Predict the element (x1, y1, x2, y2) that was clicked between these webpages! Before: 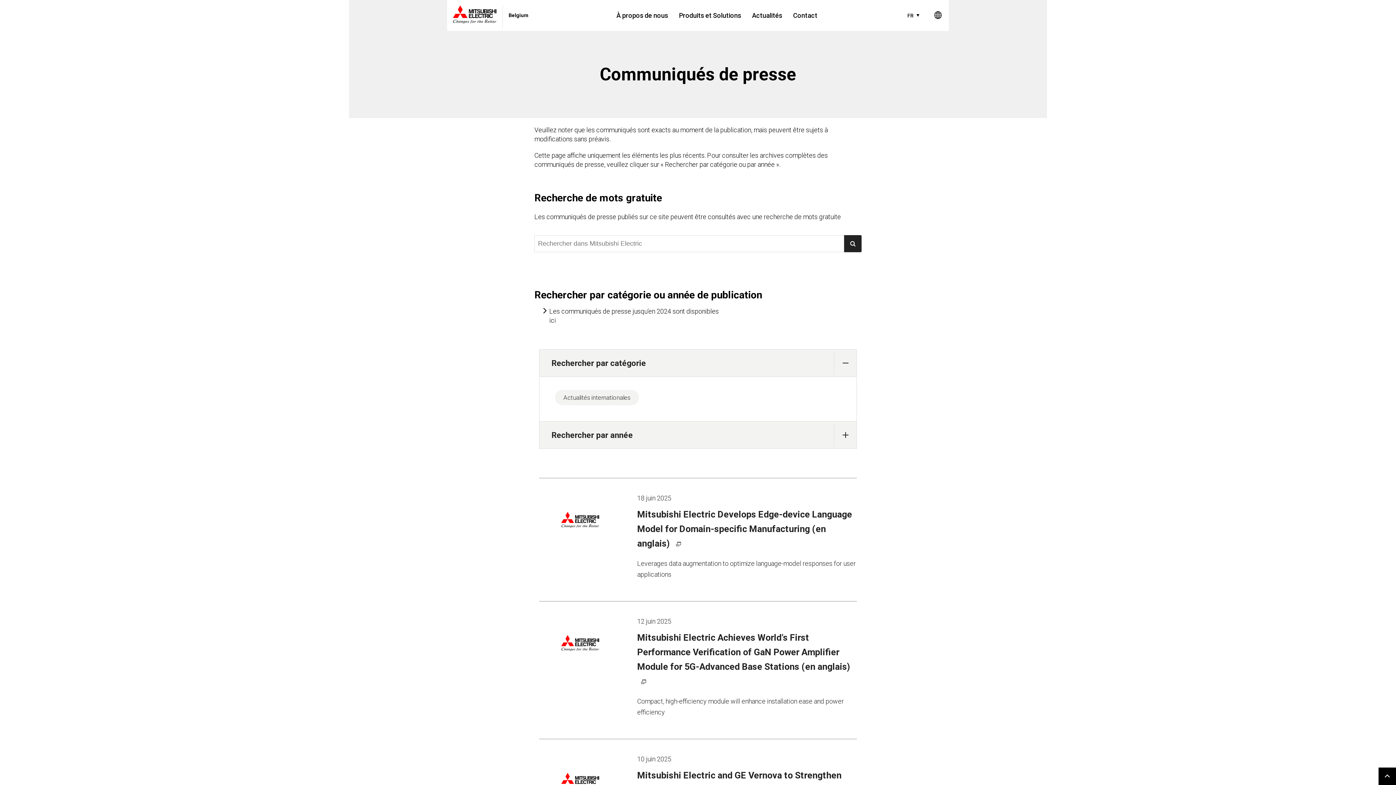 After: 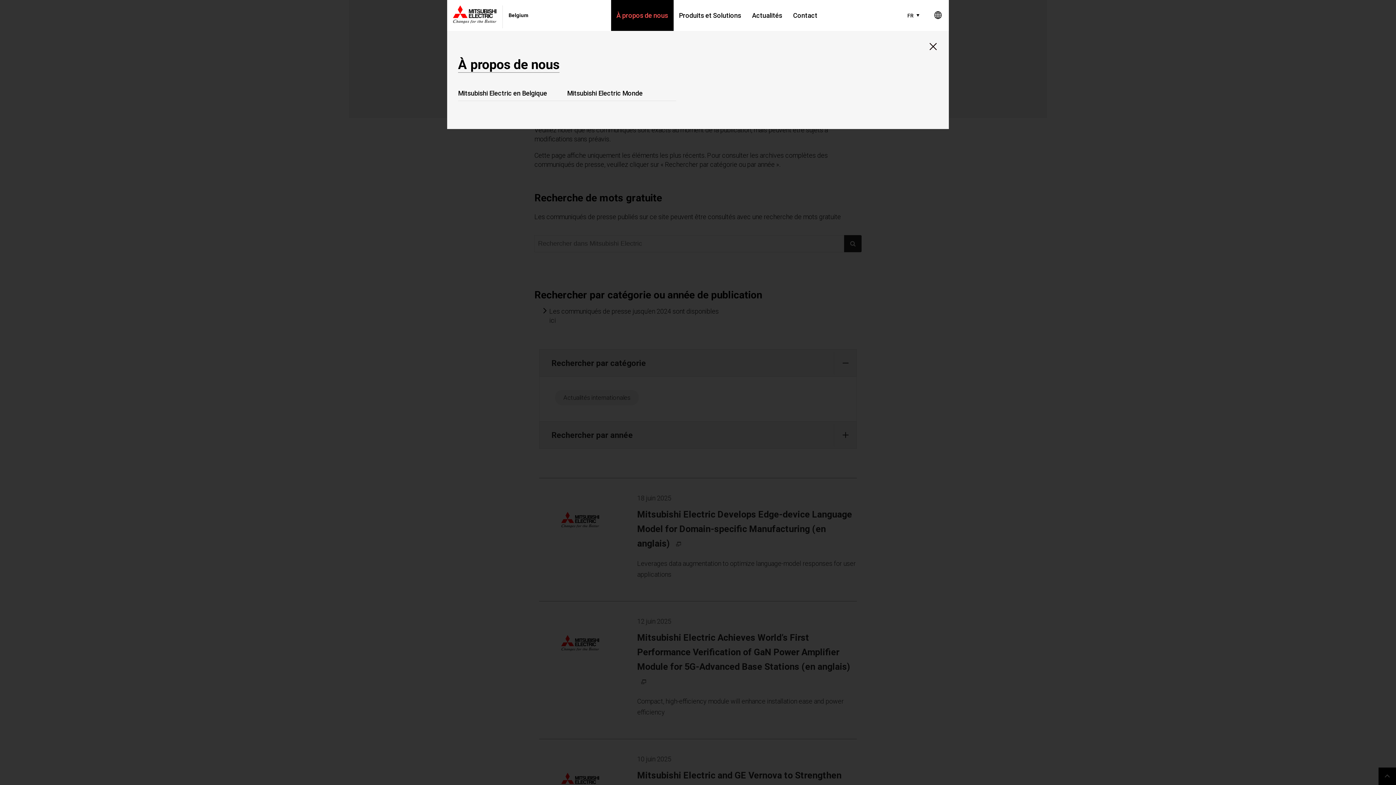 Action: bbox: (611, 0, 673, 30) label: À propos de nous